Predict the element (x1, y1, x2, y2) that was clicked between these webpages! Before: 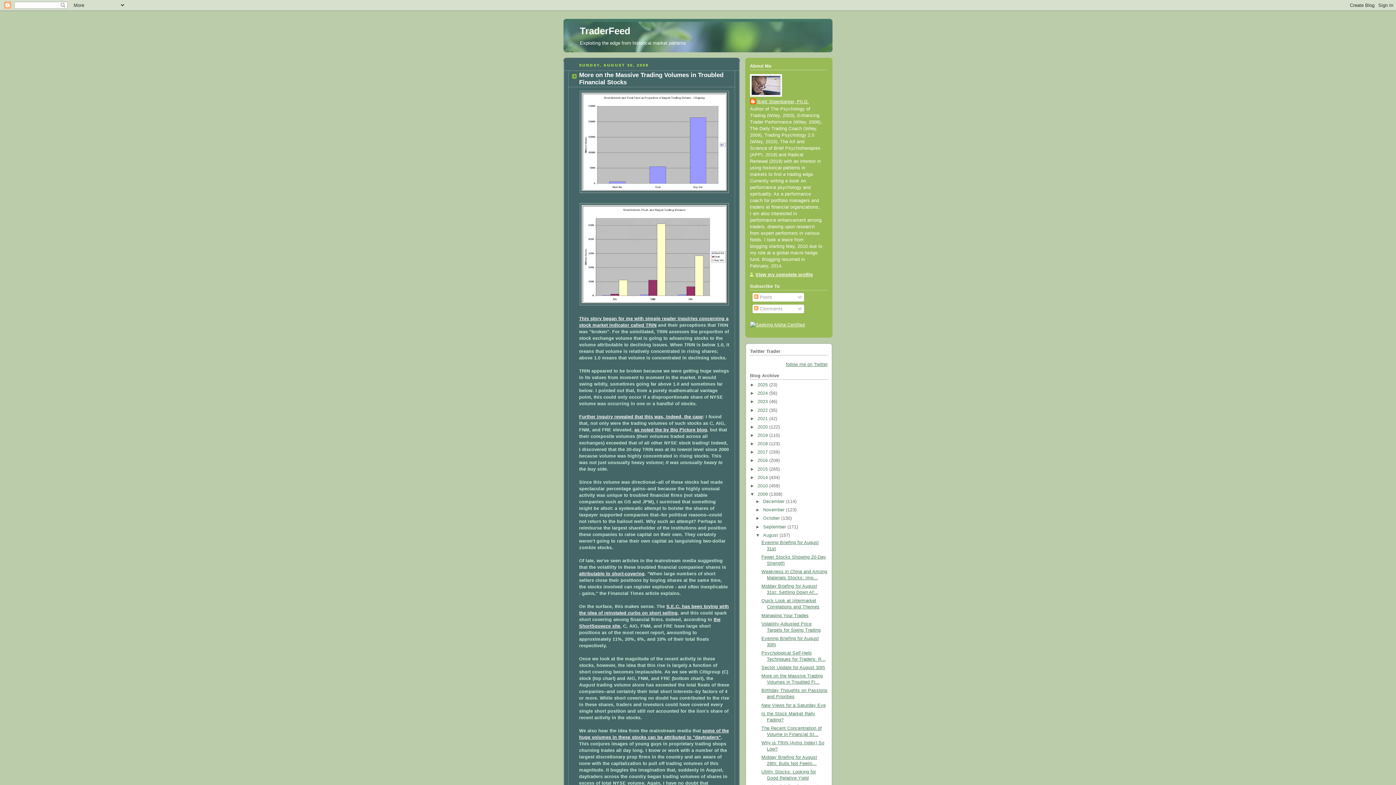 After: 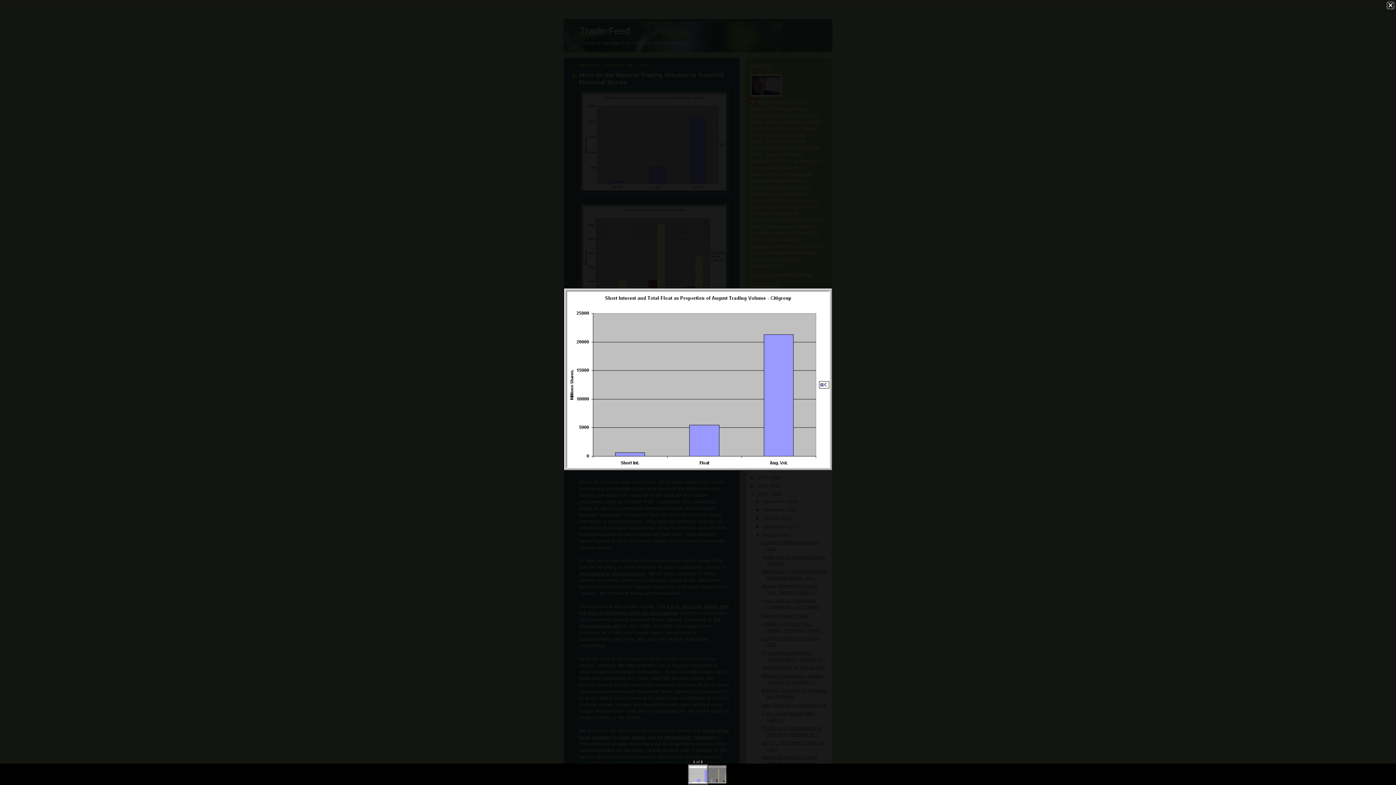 Action: bbox: (579, 90, 729, 193)